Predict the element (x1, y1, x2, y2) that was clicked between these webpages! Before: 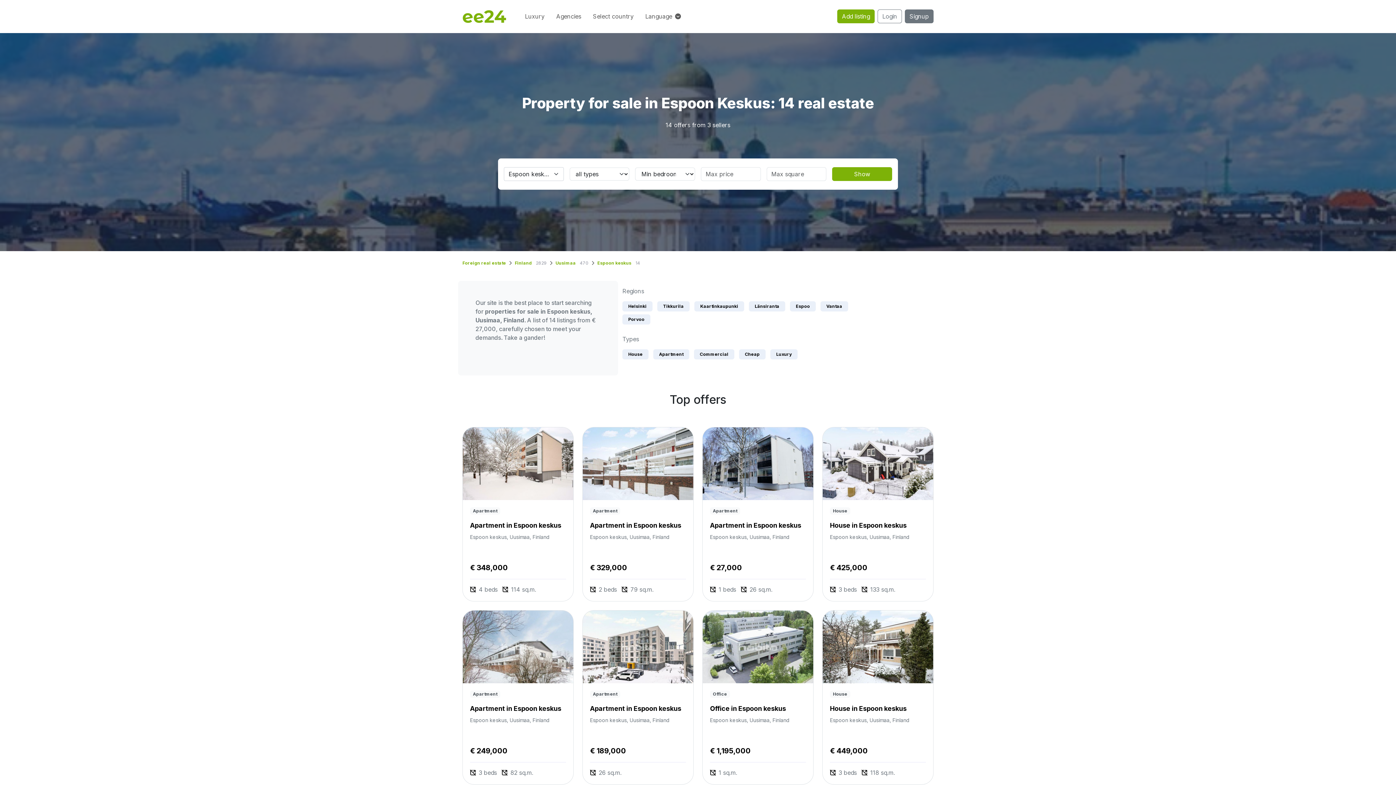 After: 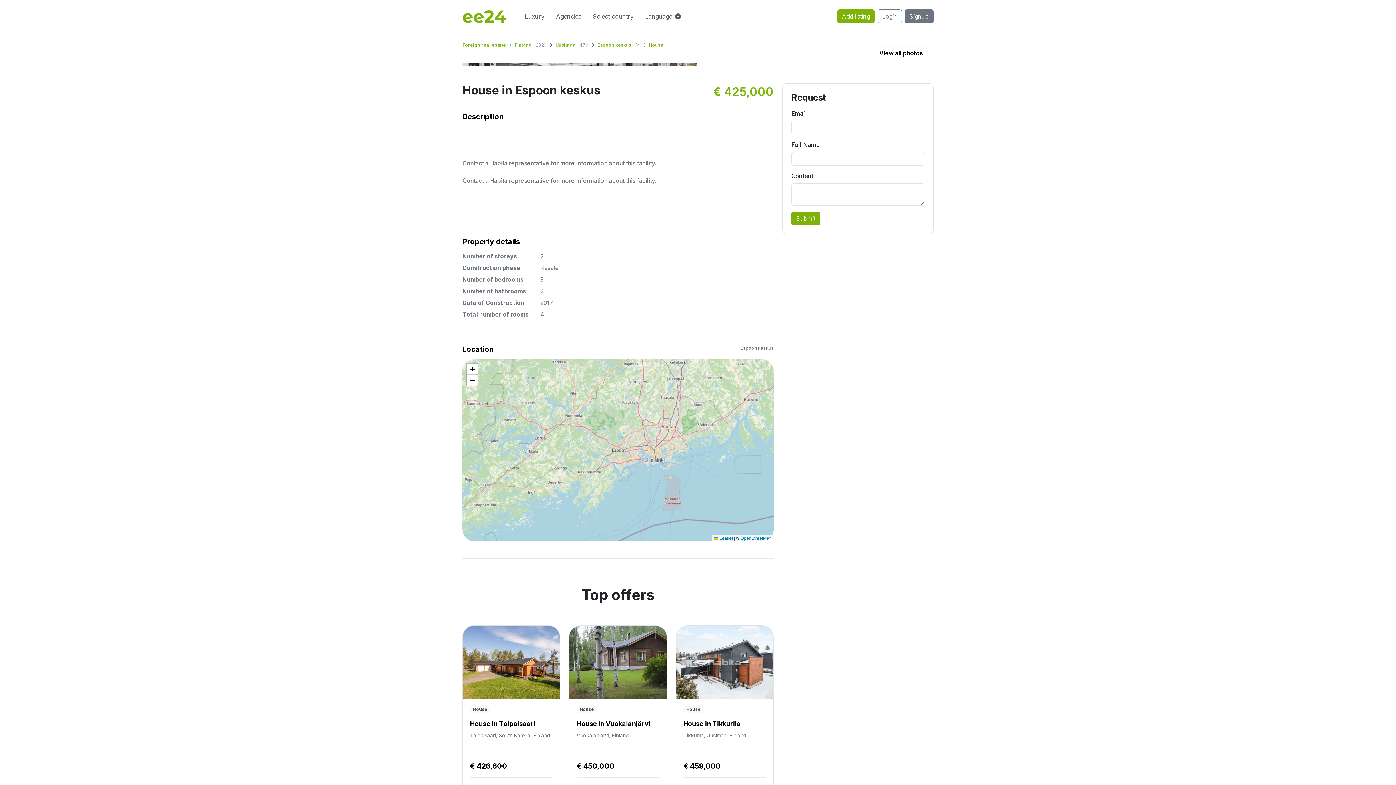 Action: label: House

House in Espoon keskus

Espoon keskus, Uusimaa, Finland

€ 425,000

3 beds 133 sq.m. bbox: (822, 427, 933, 601)